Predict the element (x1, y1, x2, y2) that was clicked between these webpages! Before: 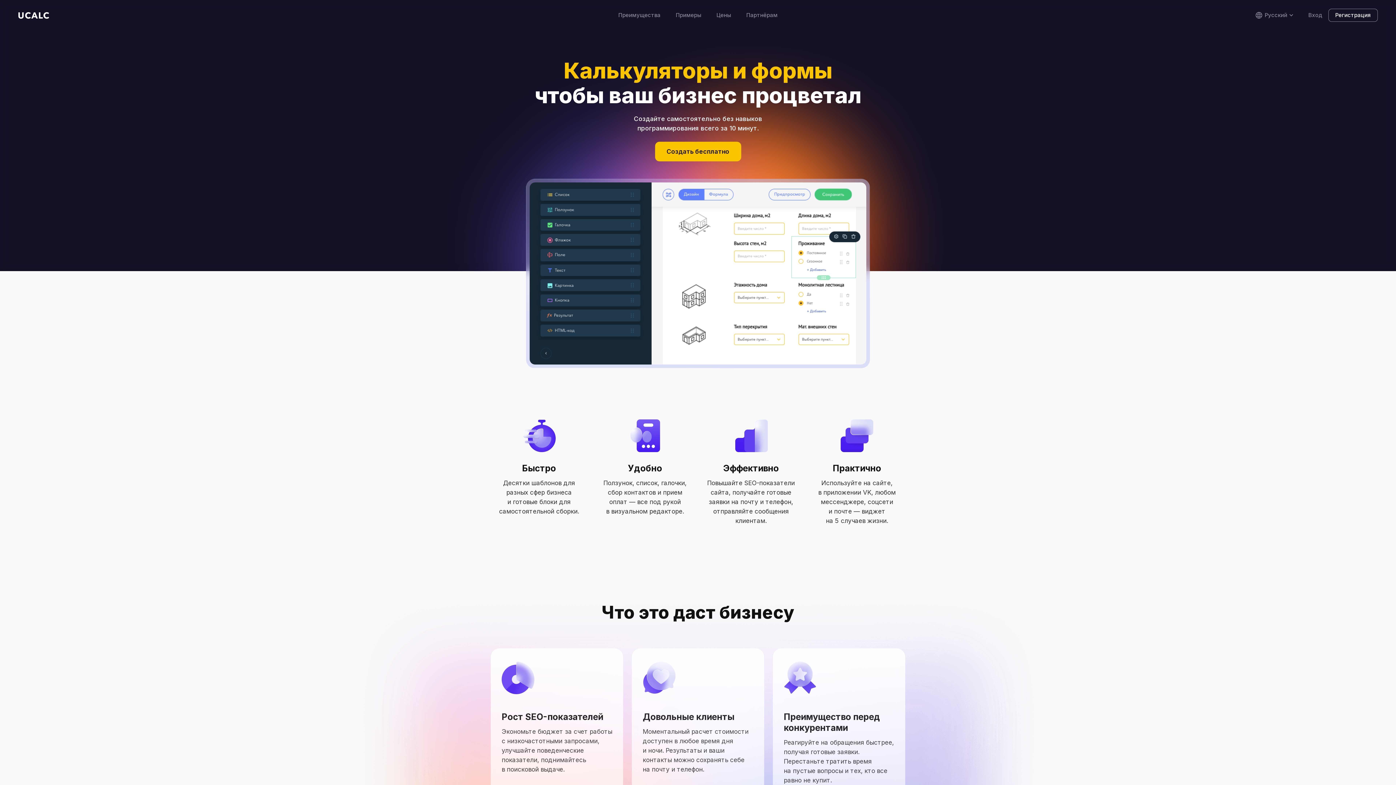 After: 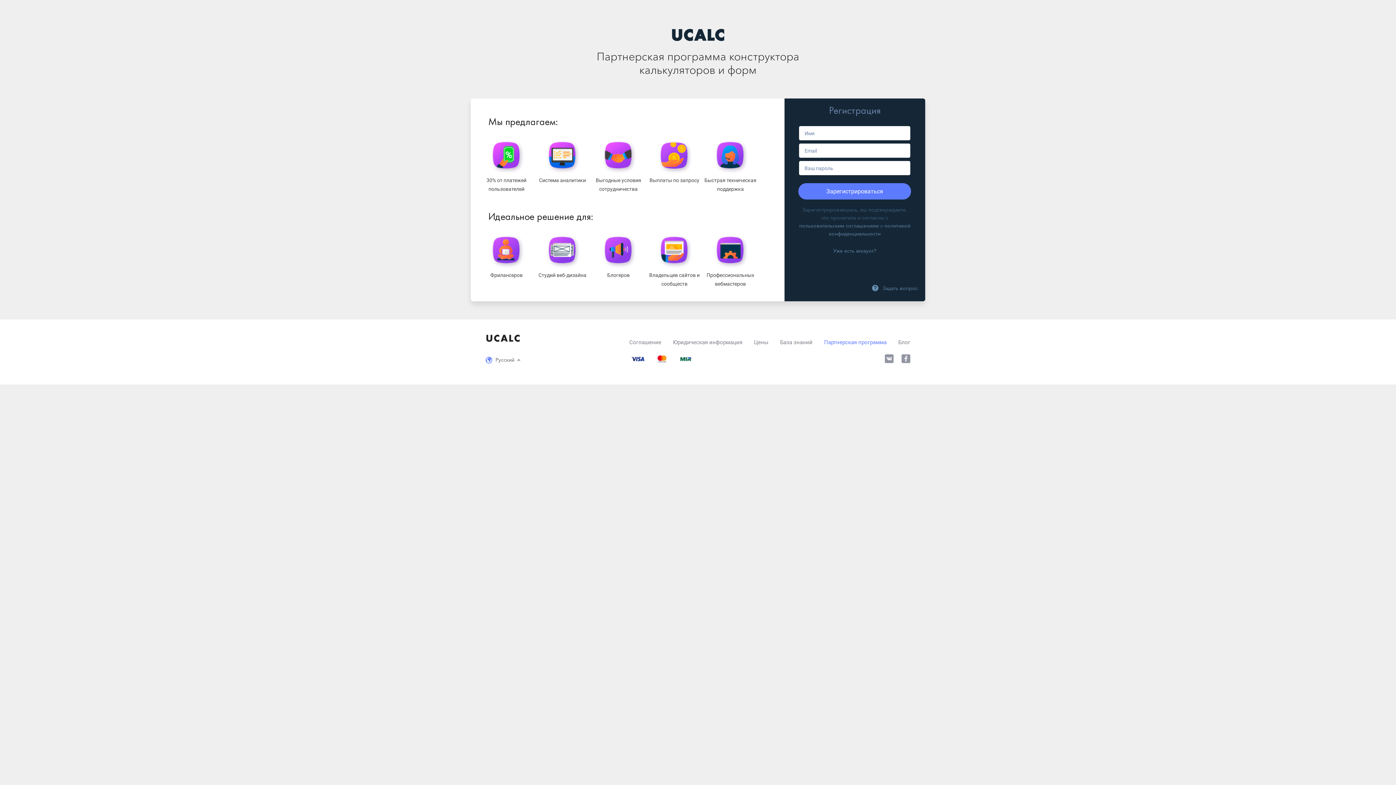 Action: bbox: (738, 8, 785, 21) label: Партнёрам